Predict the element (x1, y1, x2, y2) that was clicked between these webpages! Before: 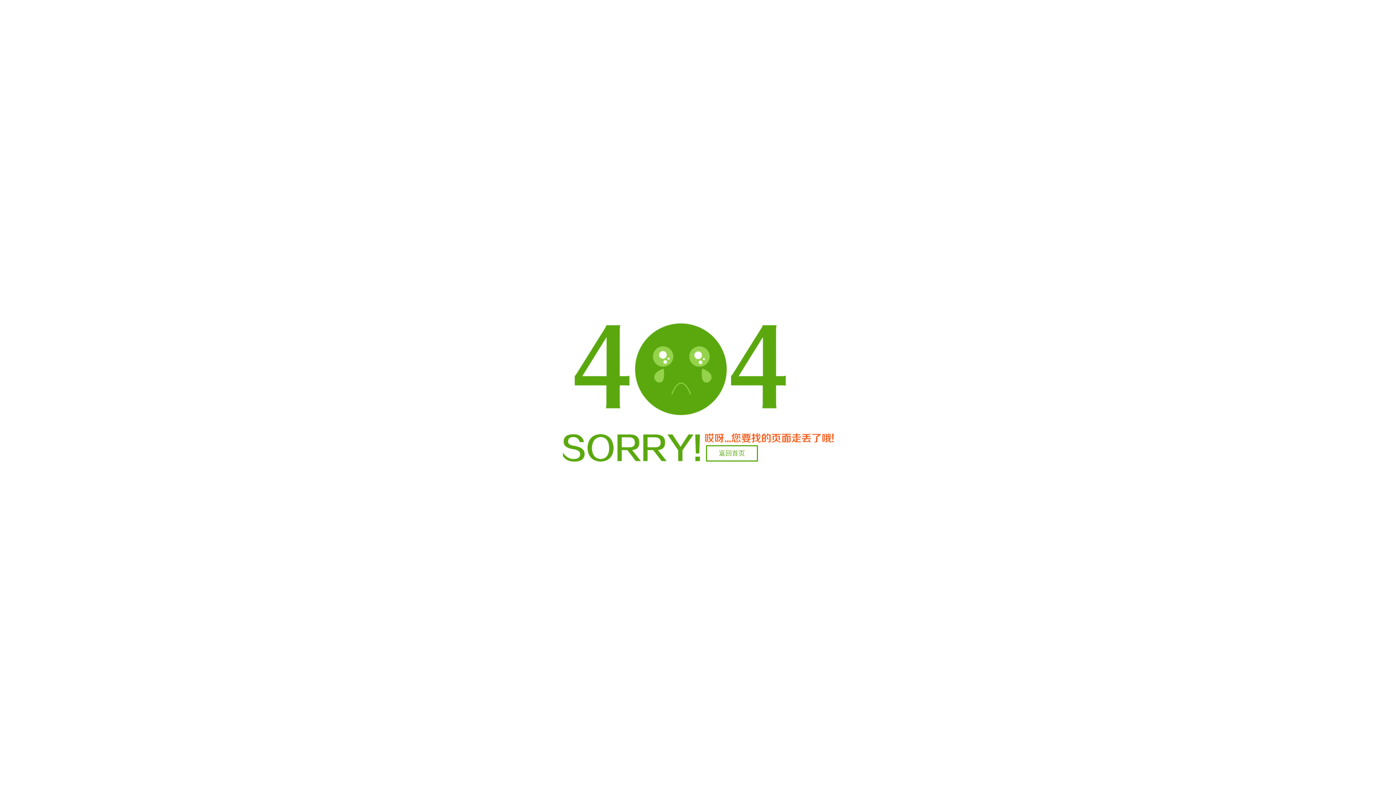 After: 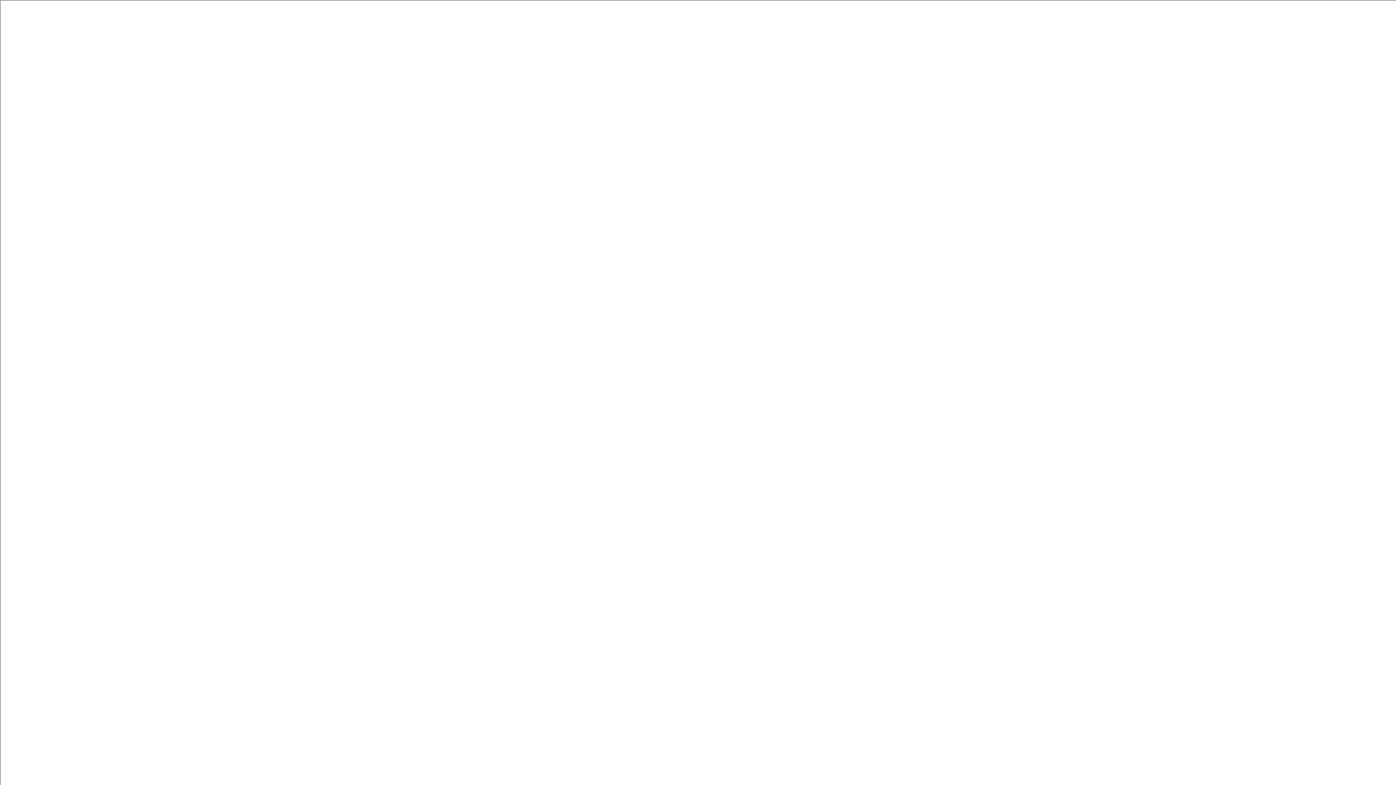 Action: bbox: (706, 445, 758, 461) label: 返回首页